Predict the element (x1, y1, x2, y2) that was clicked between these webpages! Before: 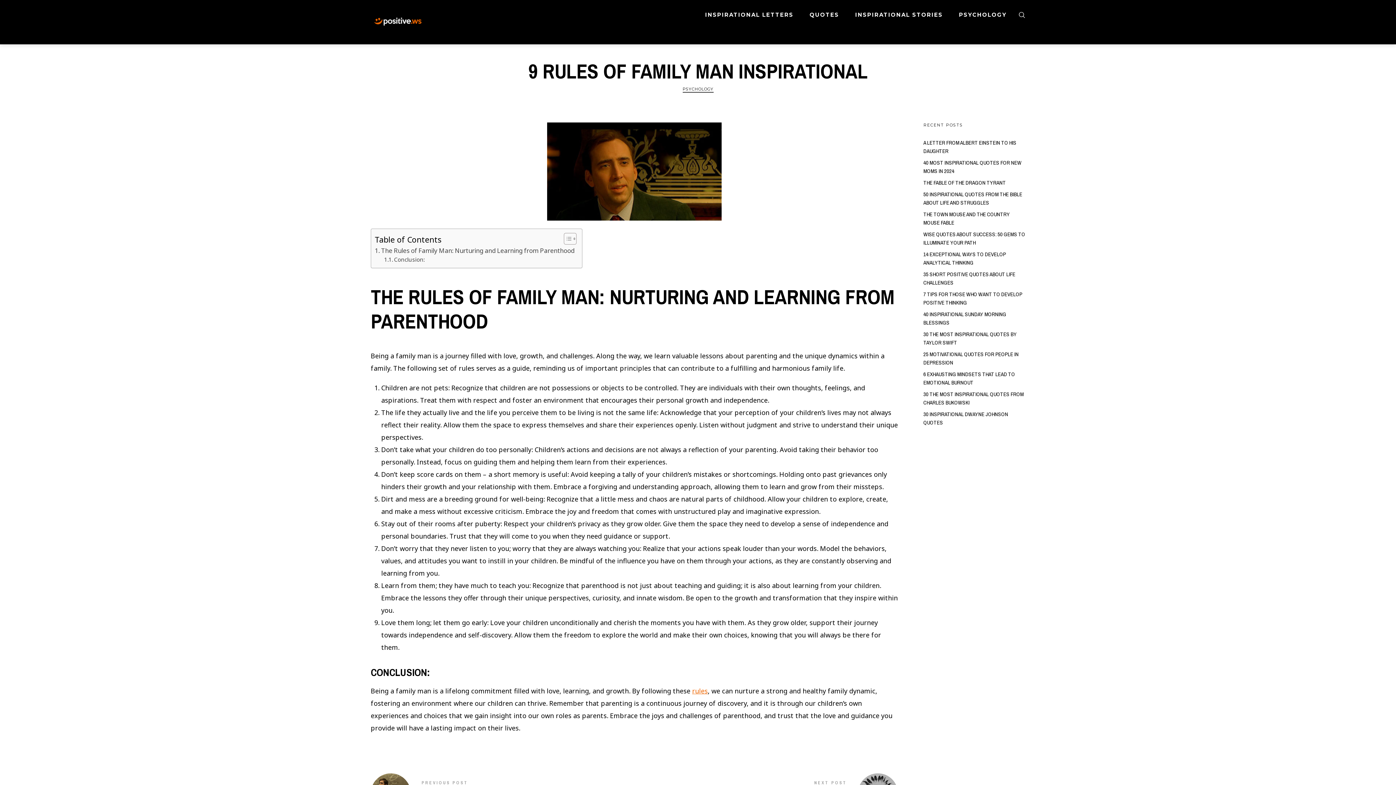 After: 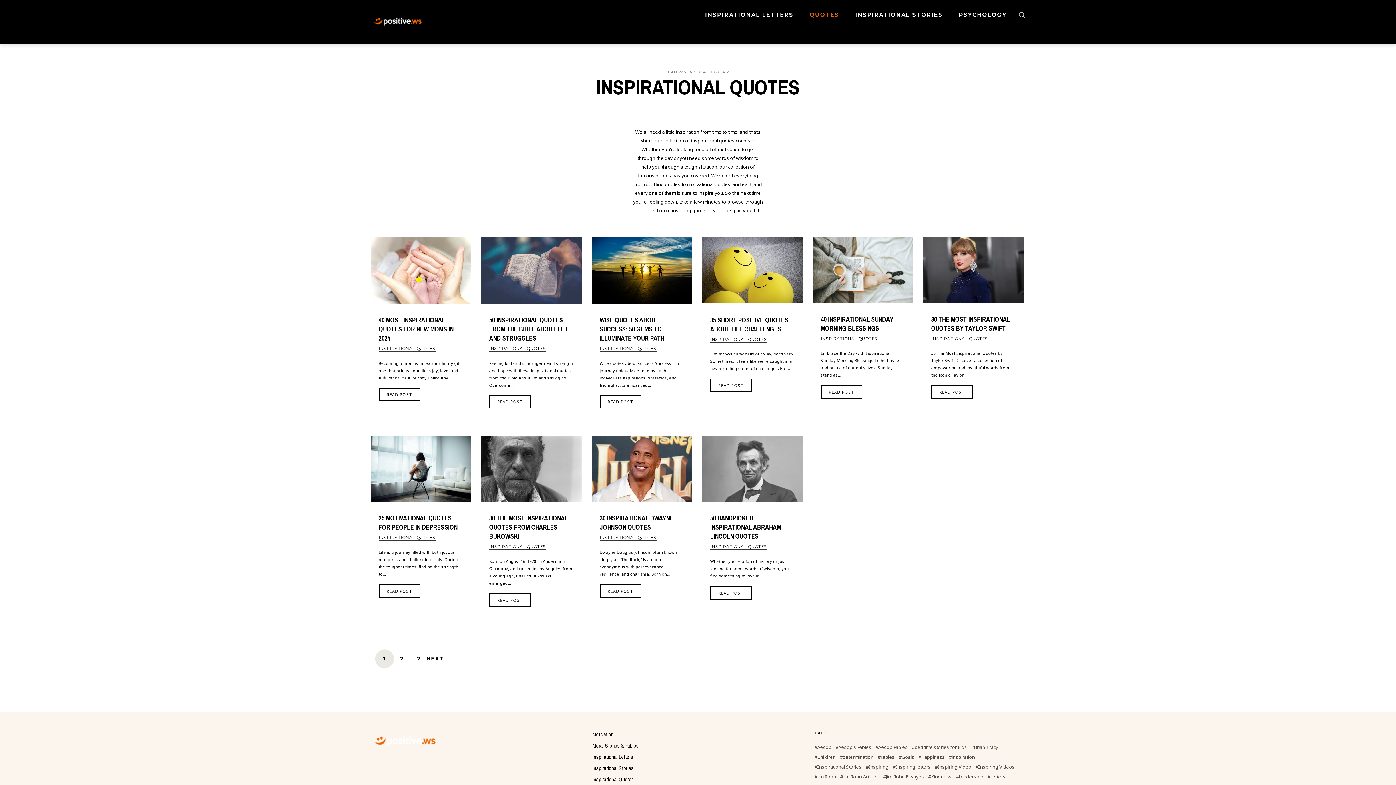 Action: bbox: (809, 4, 839, 25) label: QUOTES